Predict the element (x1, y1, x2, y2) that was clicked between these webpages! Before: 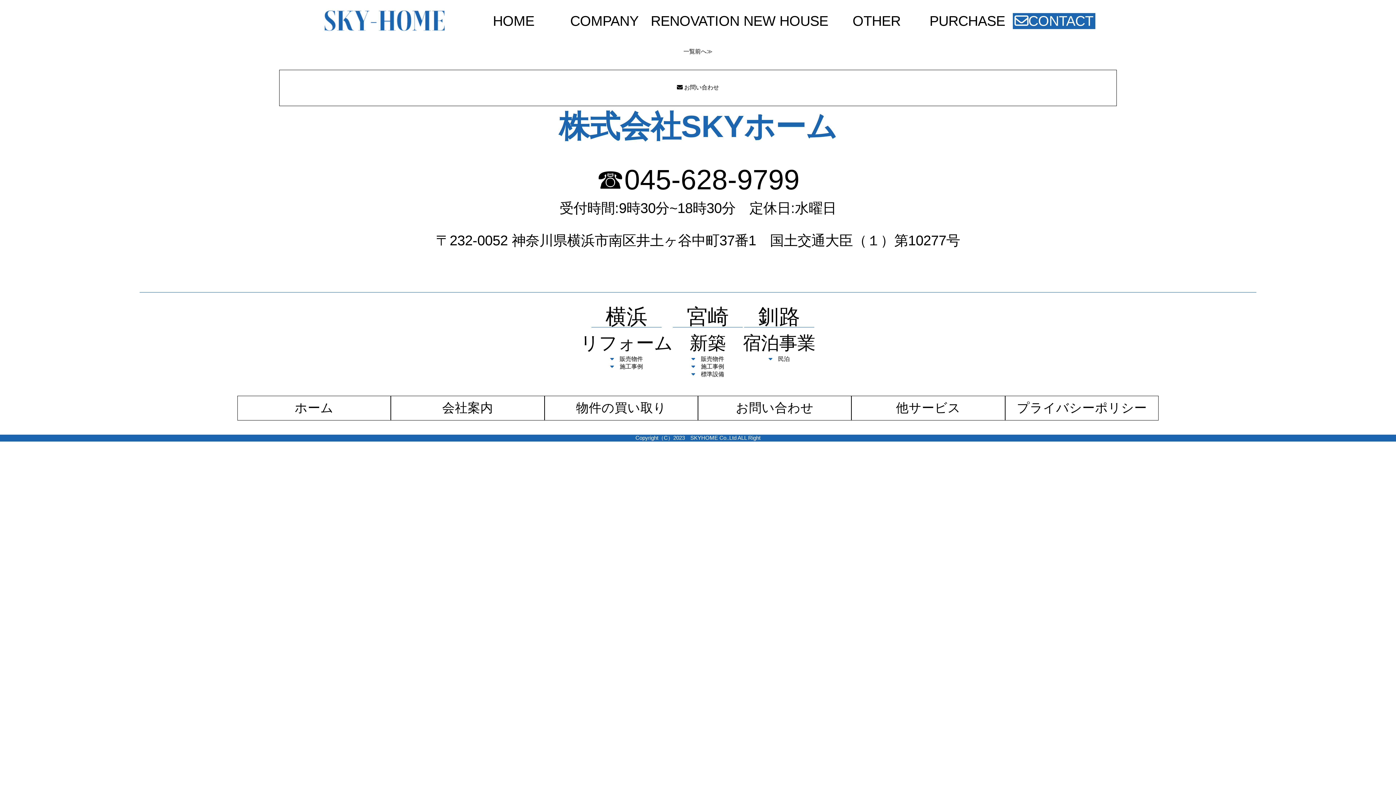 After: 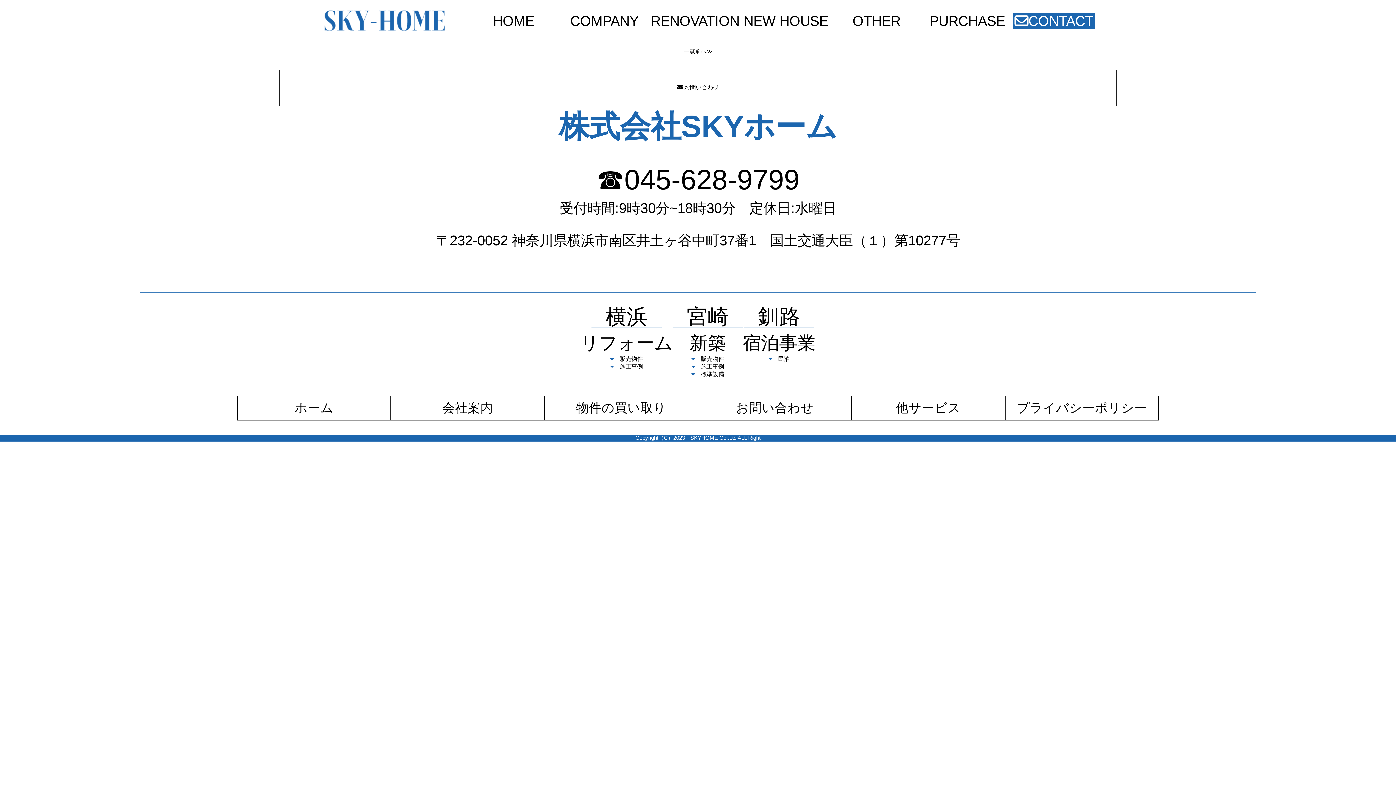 Action: bbox: (596, 161, 799, 199) label: ☎045-628-9799